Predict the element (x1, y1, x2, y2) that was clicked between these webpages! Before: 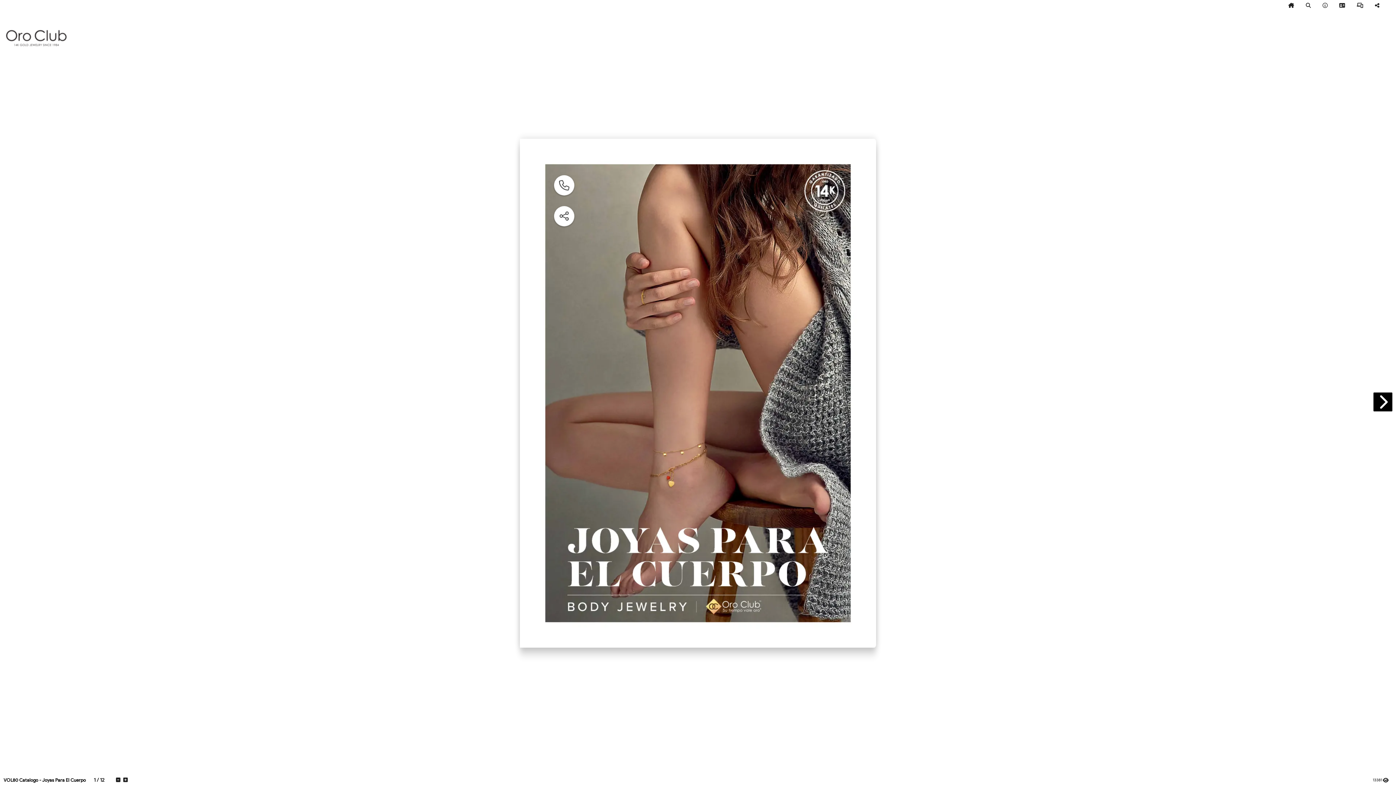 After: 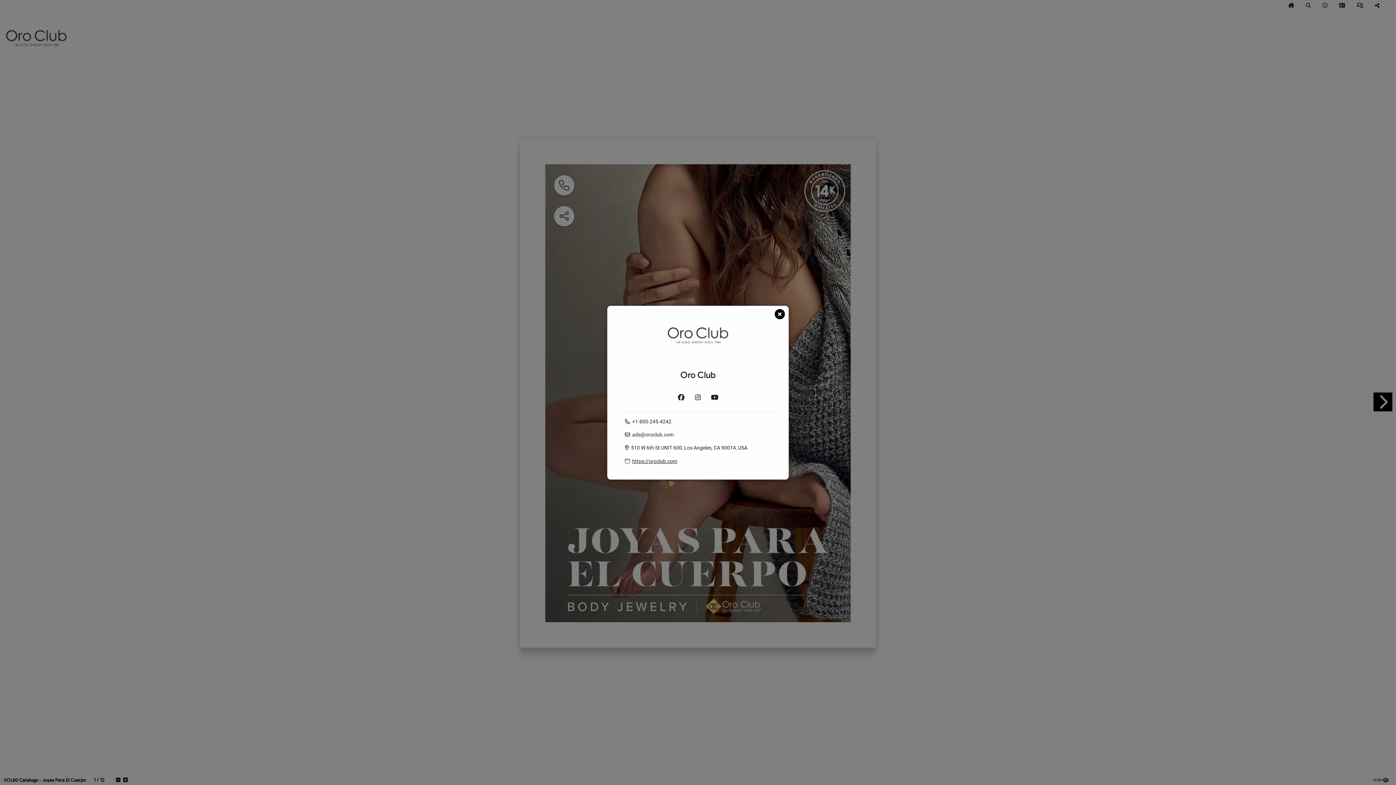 Action: label: Contacto bbox: (1333, 1, 1351, 10)